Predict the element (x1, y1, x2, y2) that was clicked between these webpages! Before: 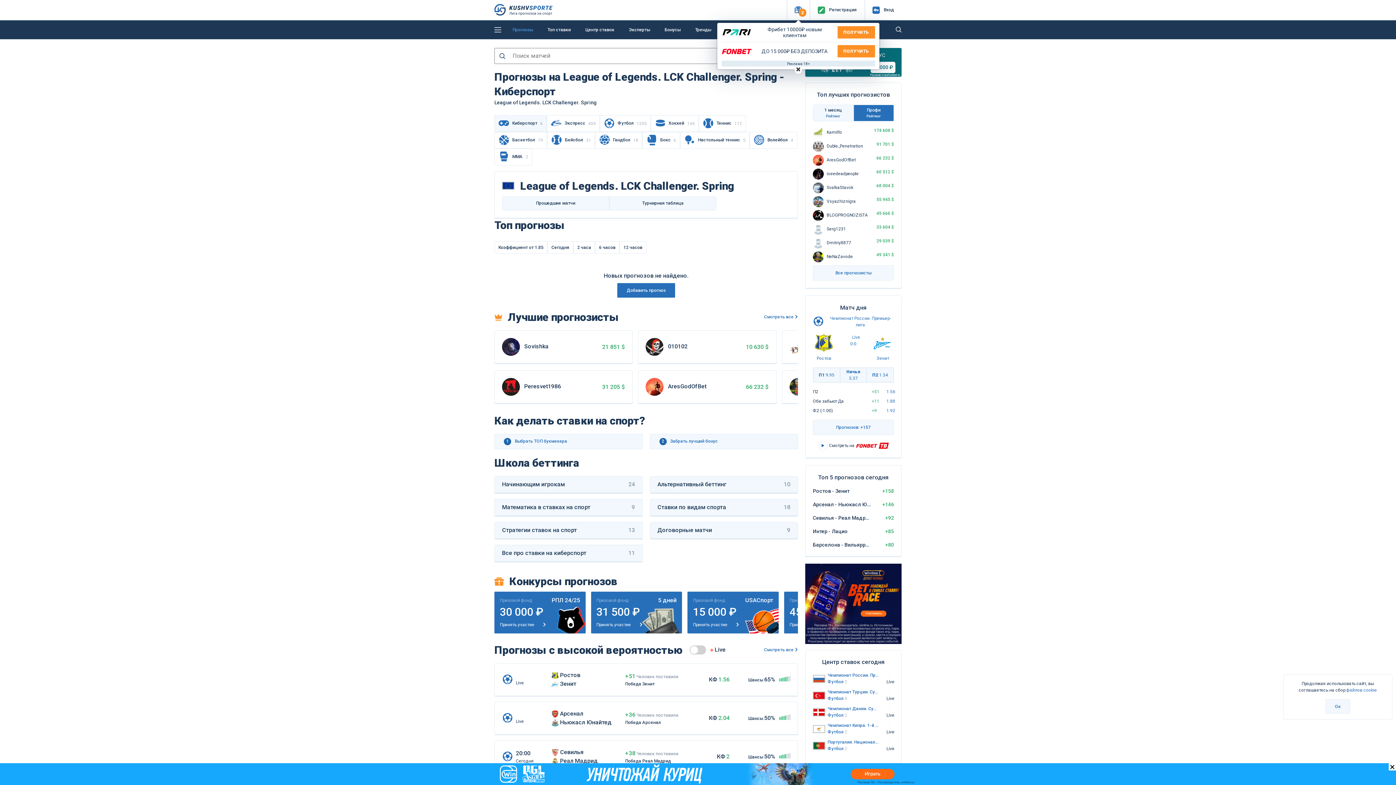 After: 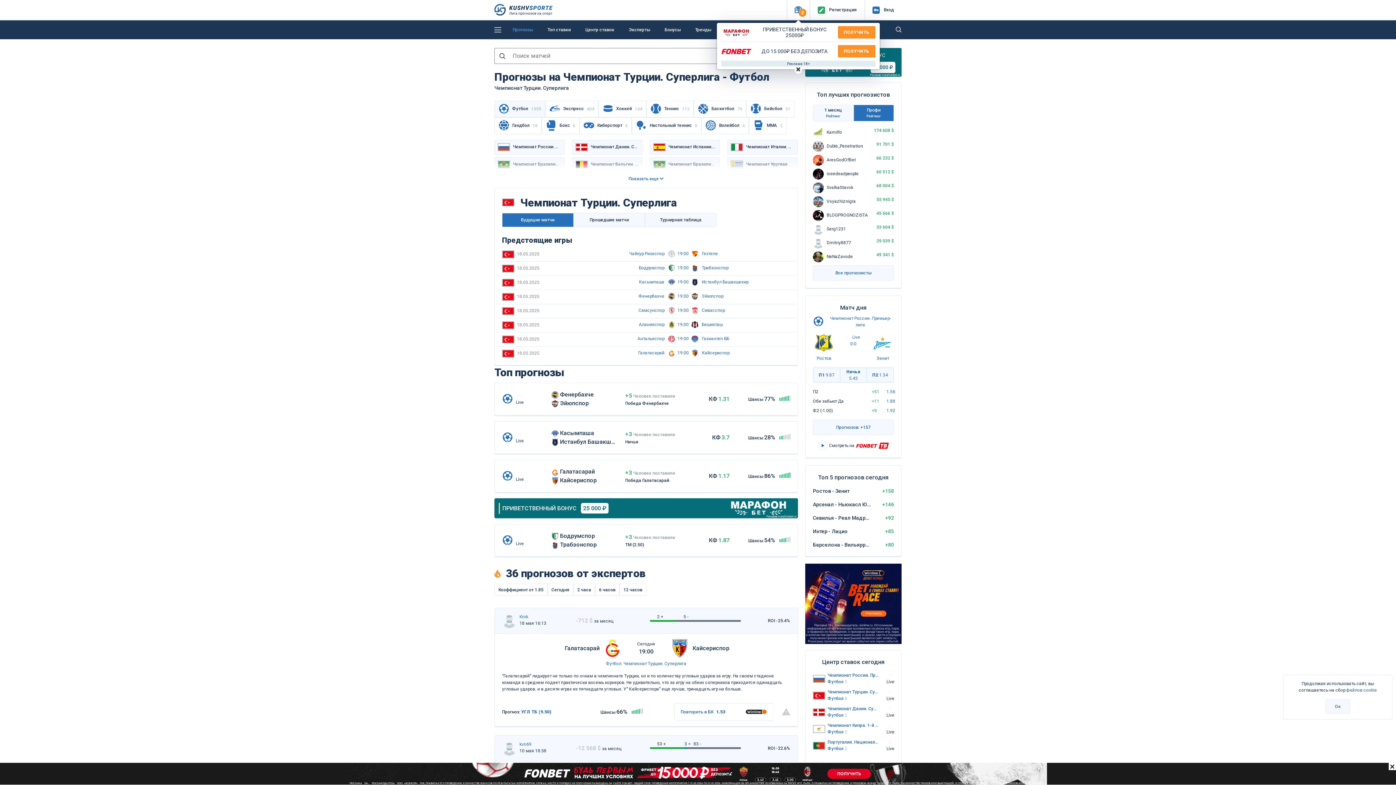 Action: label: Чемпионат Турции. Суперлига bbox: (827, 689, 879, 695)